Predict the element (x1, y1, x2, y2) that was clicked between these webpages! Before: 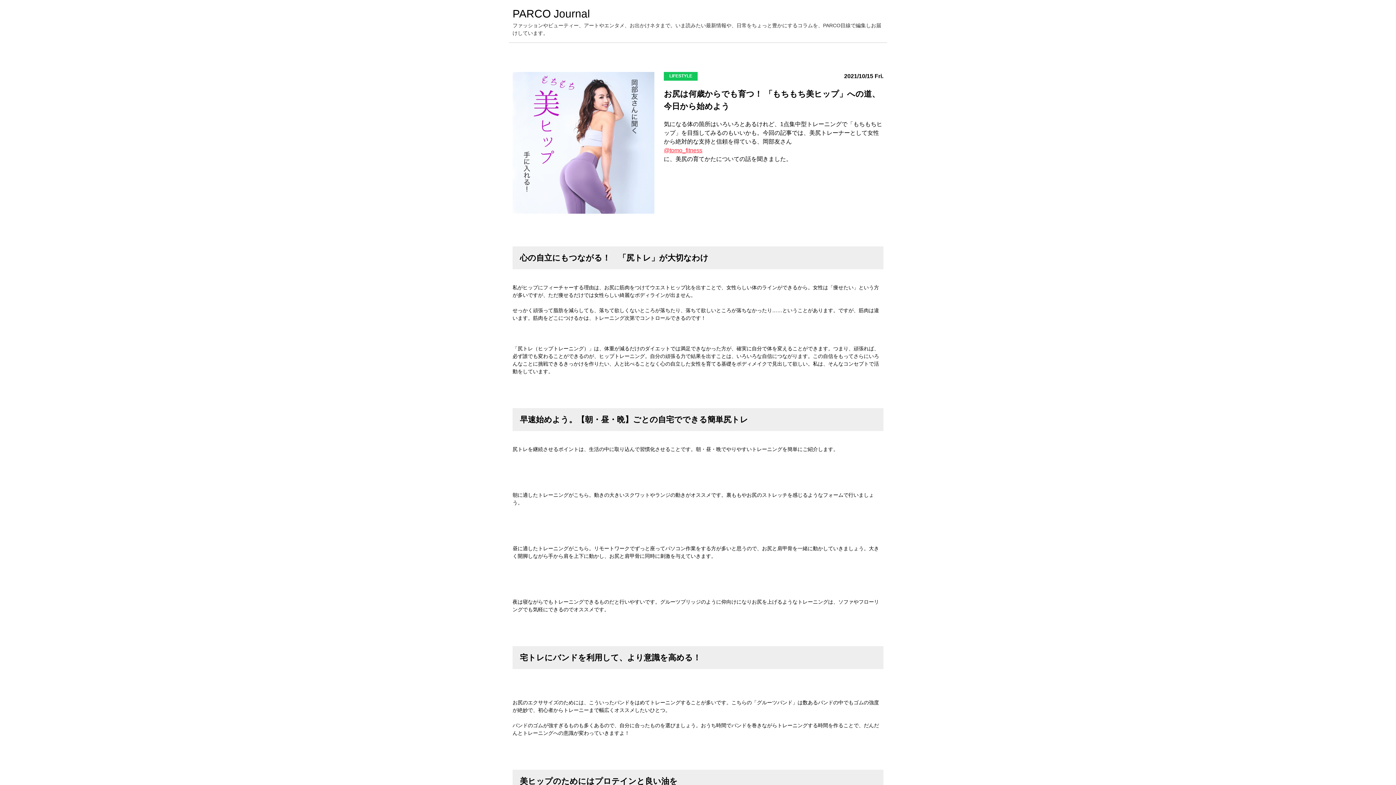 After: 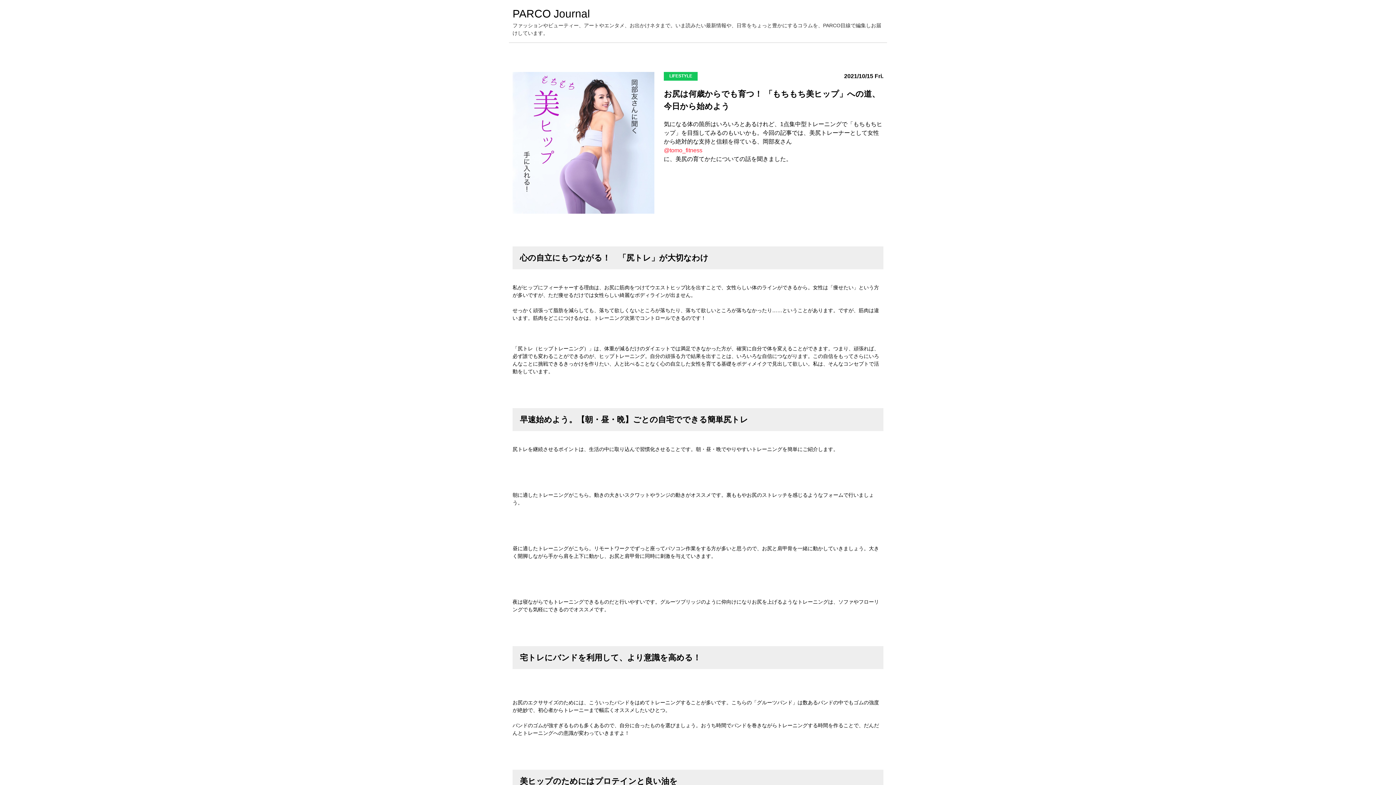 Action: label: @tomo_fitness bbox: (664, 146, 883, 154)